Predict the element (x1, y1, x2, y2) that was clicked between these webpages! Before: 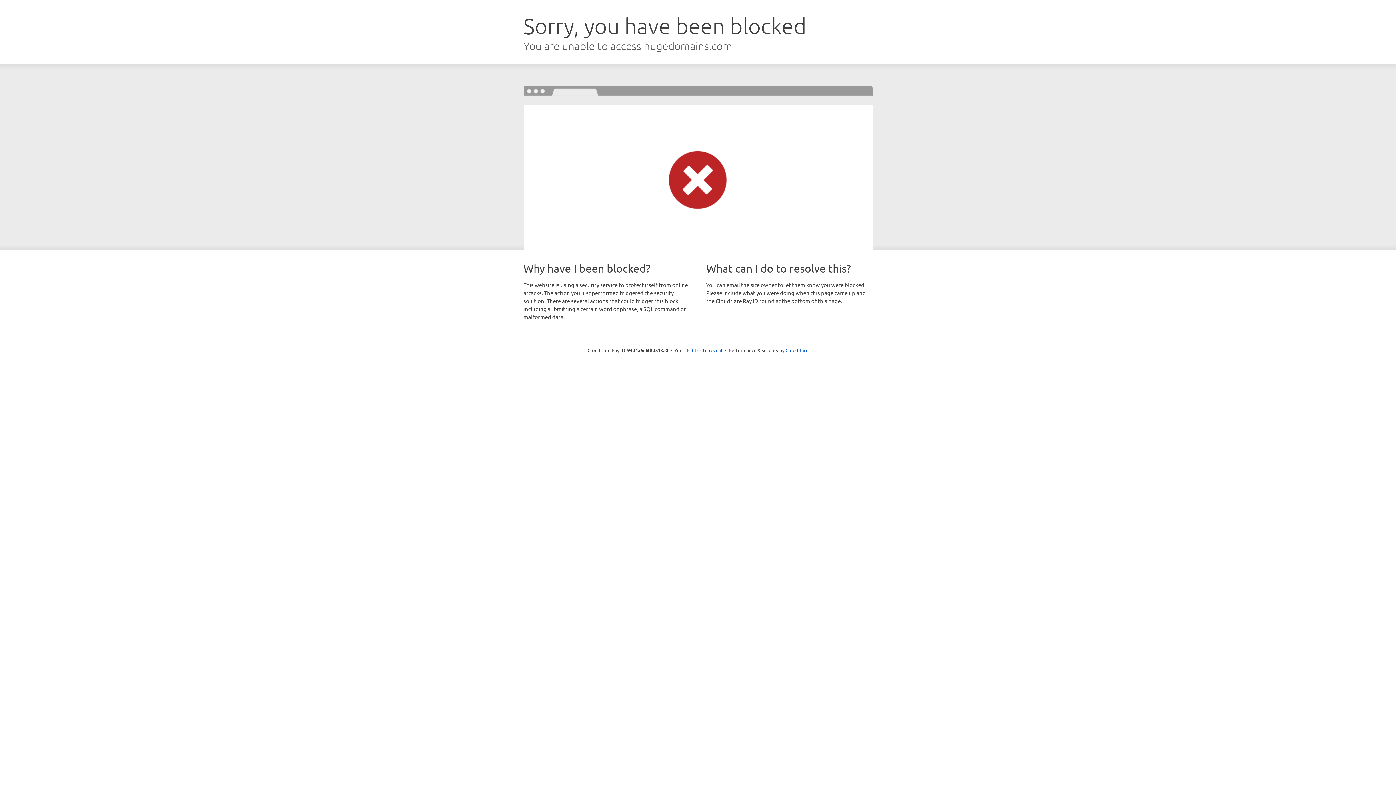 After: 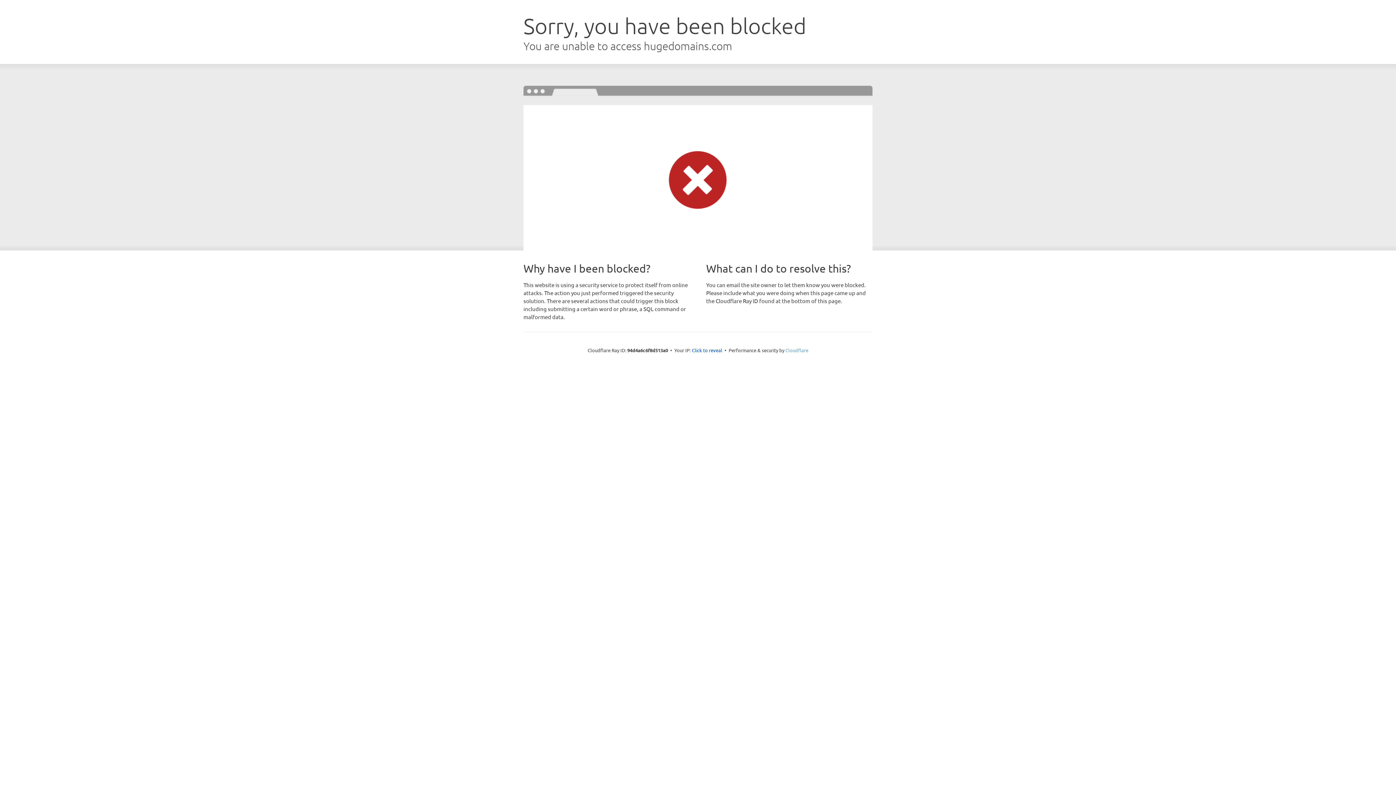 Action: label: Cloudflare bbox: (785, 347, 808, 353)